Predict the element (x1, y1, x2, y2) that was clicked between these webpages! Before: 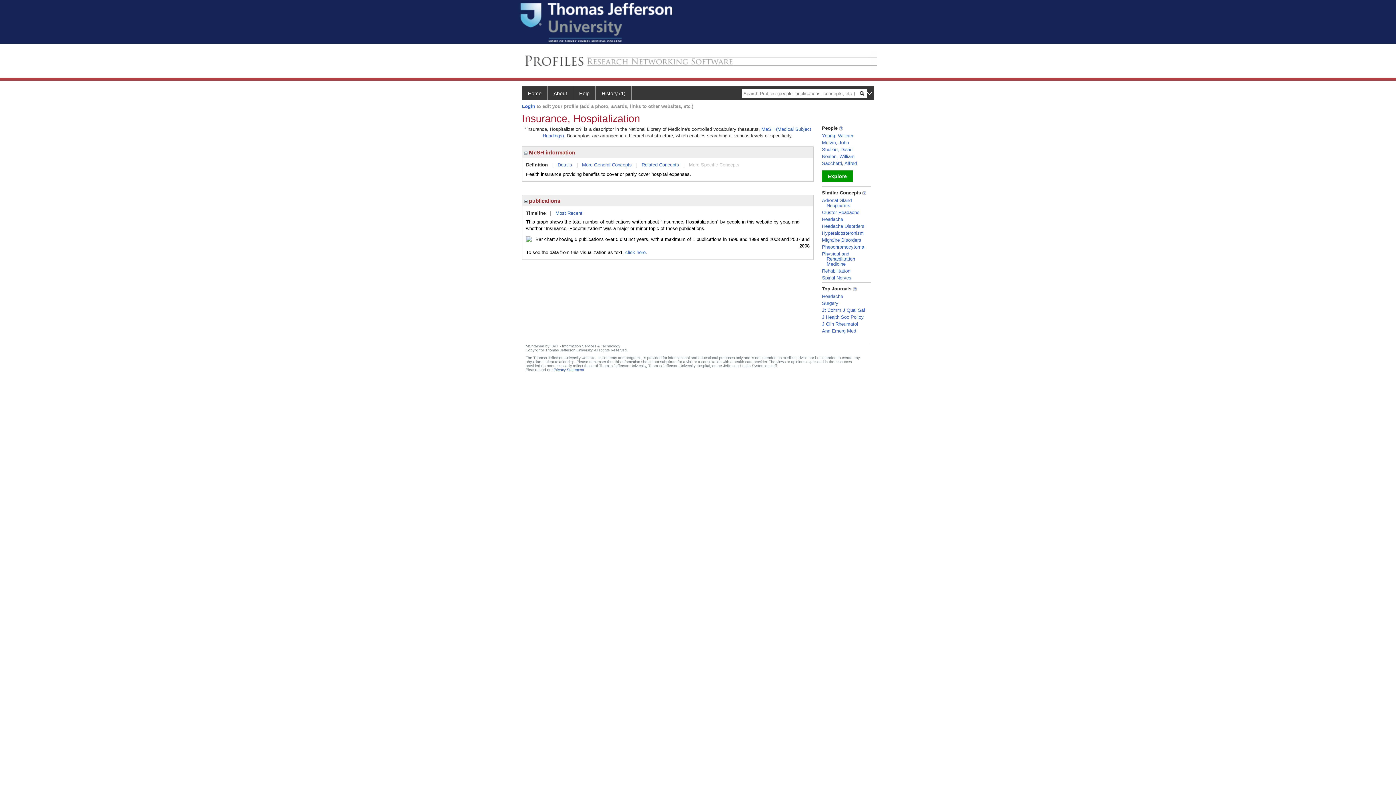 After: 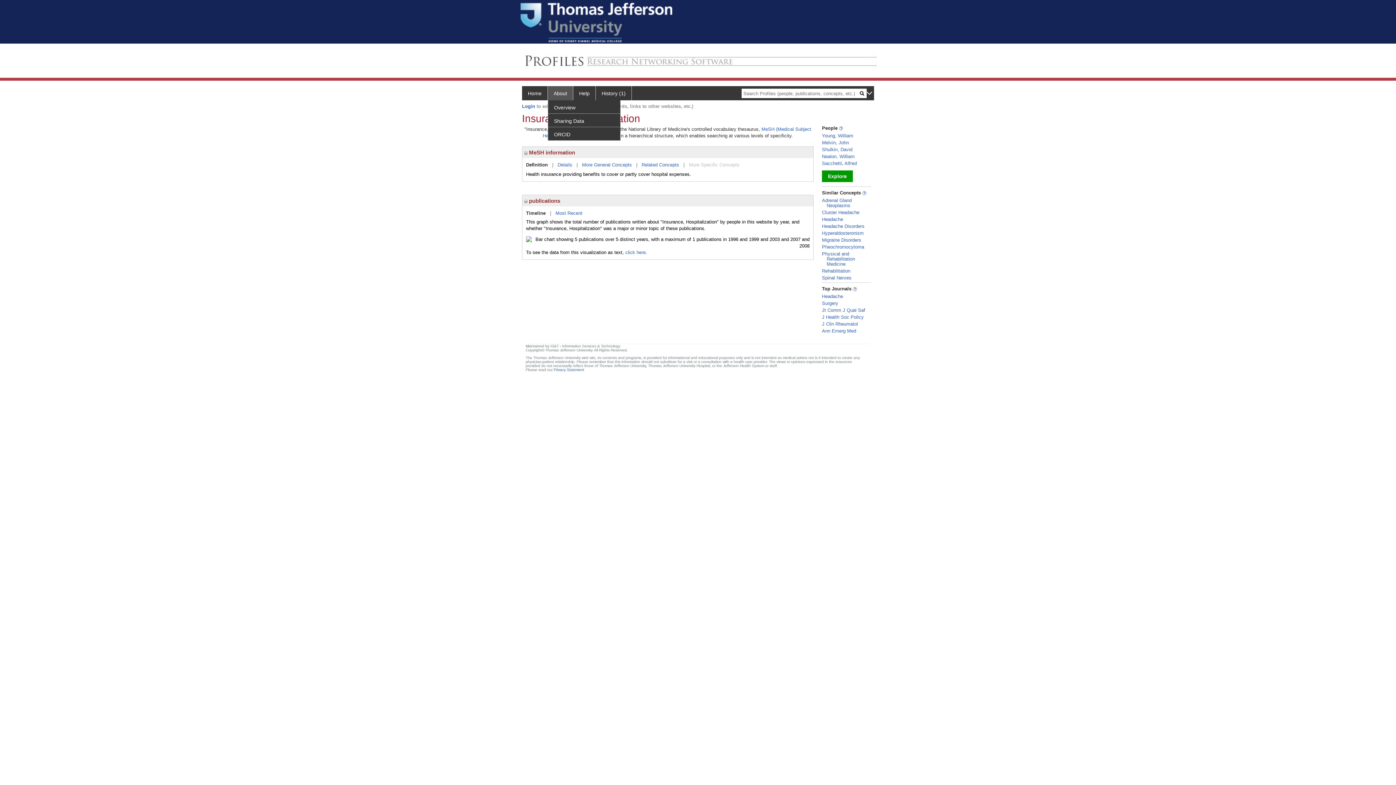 Action: bbox: (548, 86, 573, 100) label: About